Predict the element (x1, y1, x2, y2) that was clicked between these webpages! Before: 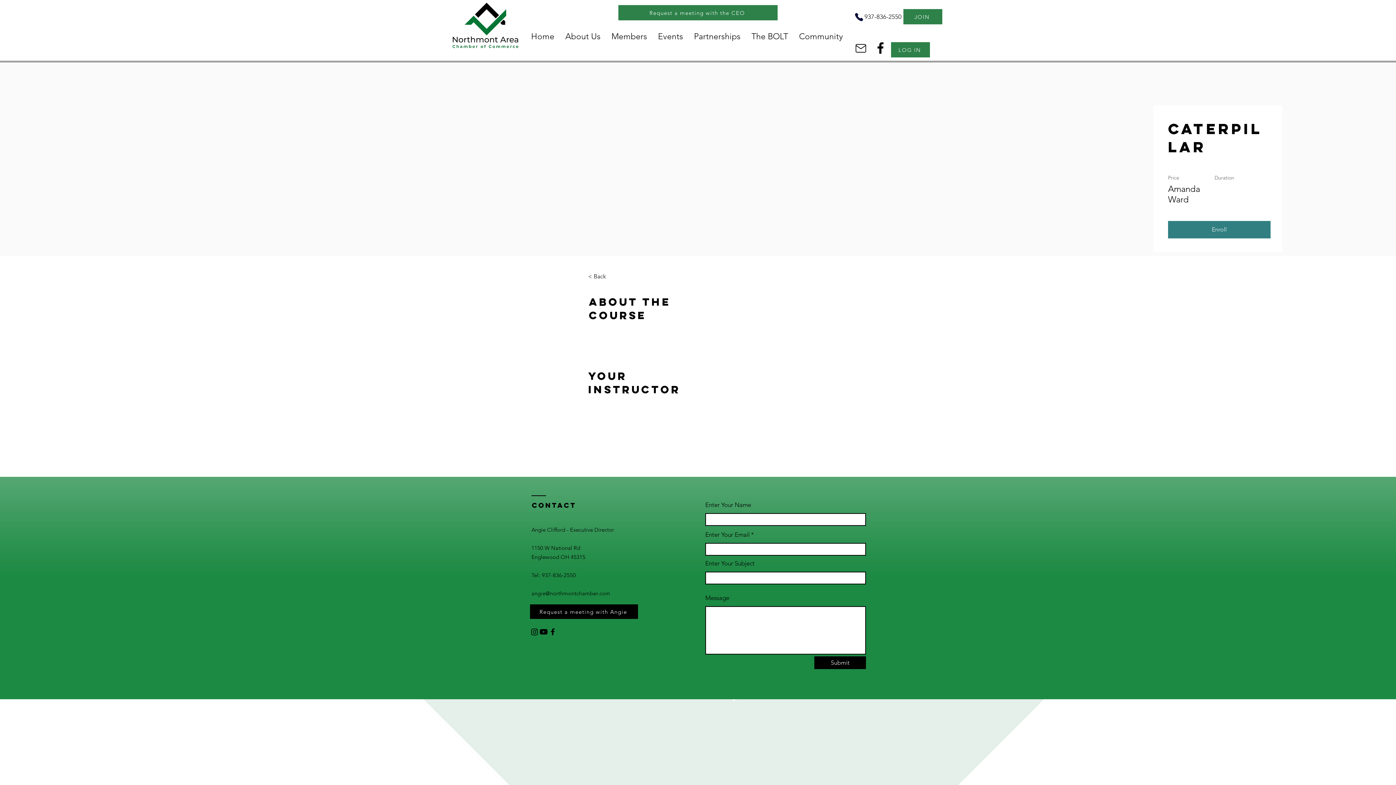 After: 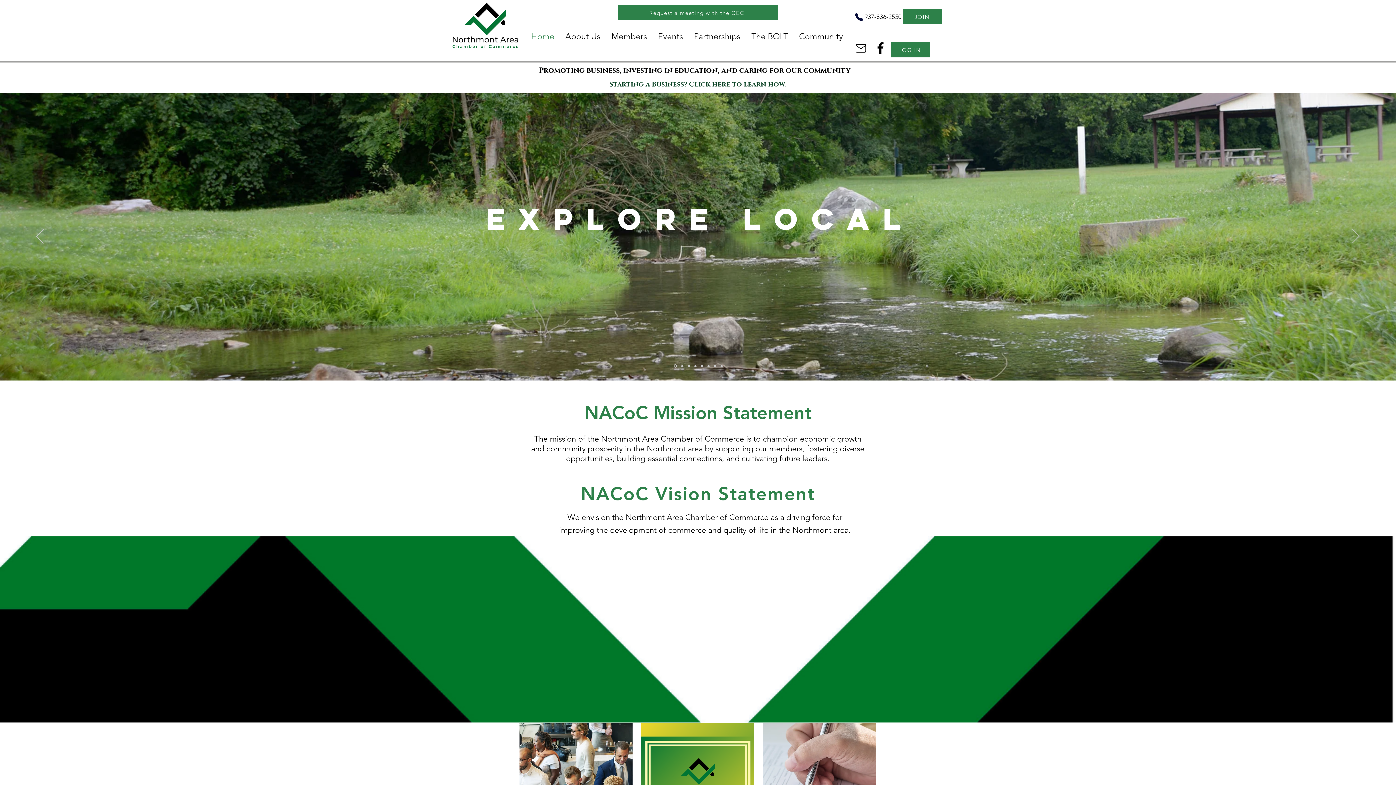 Action: bbox: (441, 0, 529, 54)